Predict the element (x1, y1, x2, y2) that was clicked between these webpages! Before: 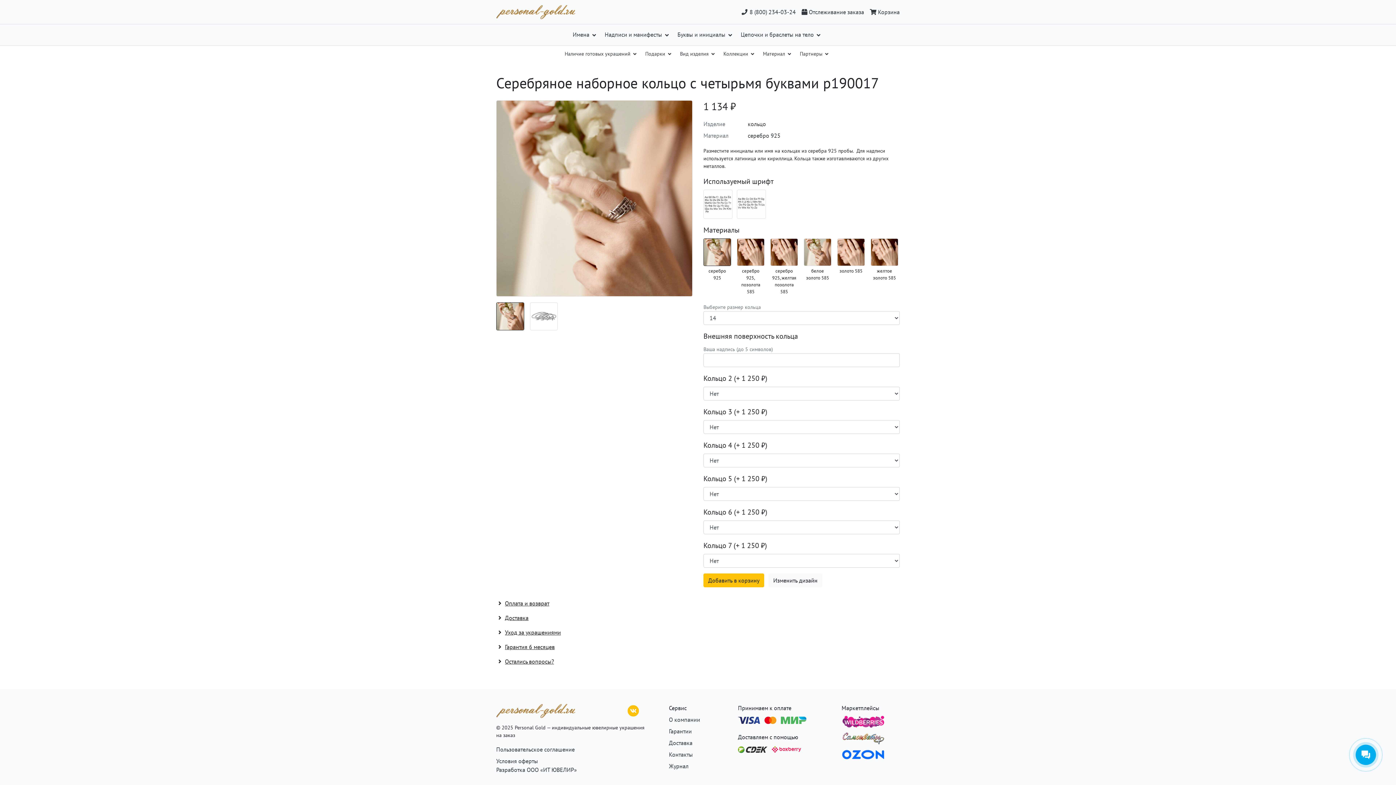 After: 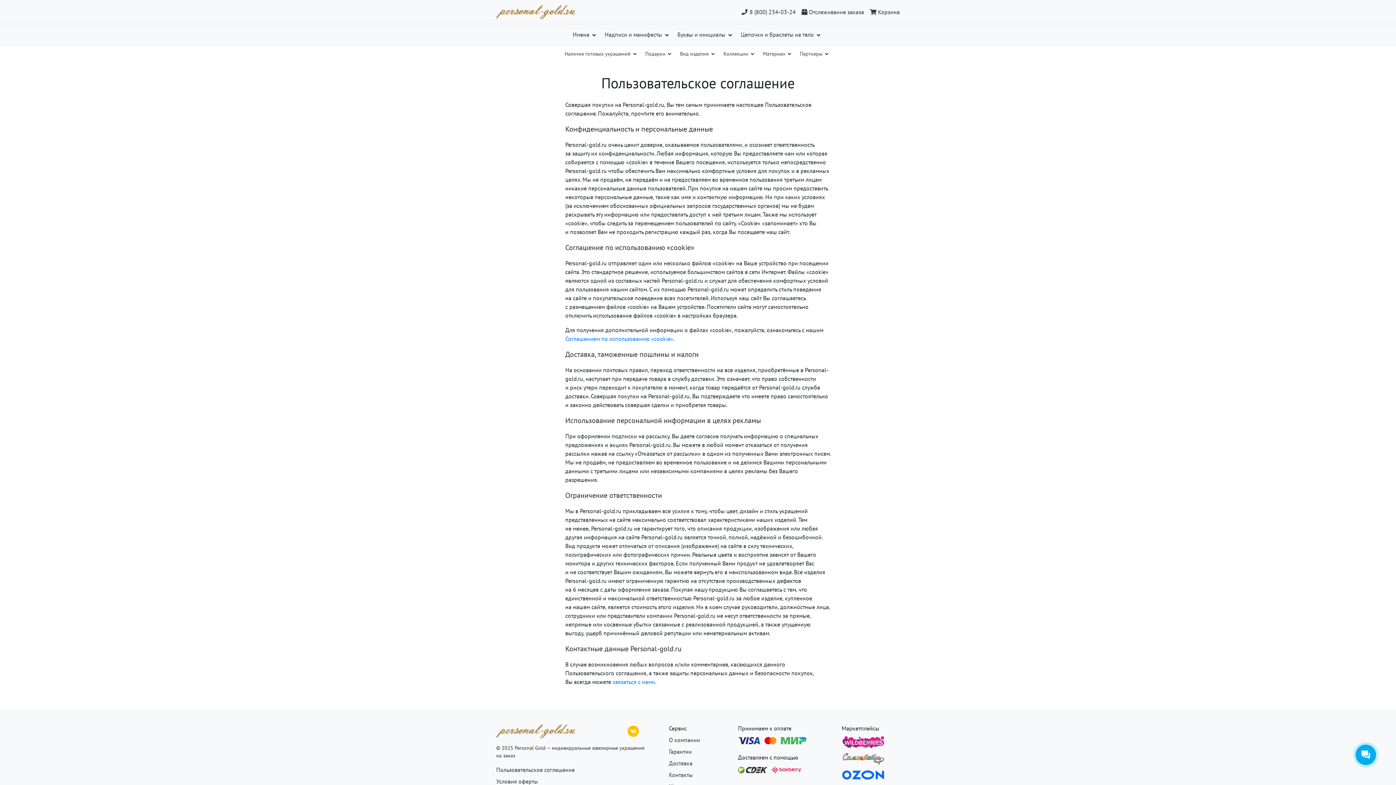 Action: label: Пользовательское соглашение bbox: (496, 746, 574, 753)